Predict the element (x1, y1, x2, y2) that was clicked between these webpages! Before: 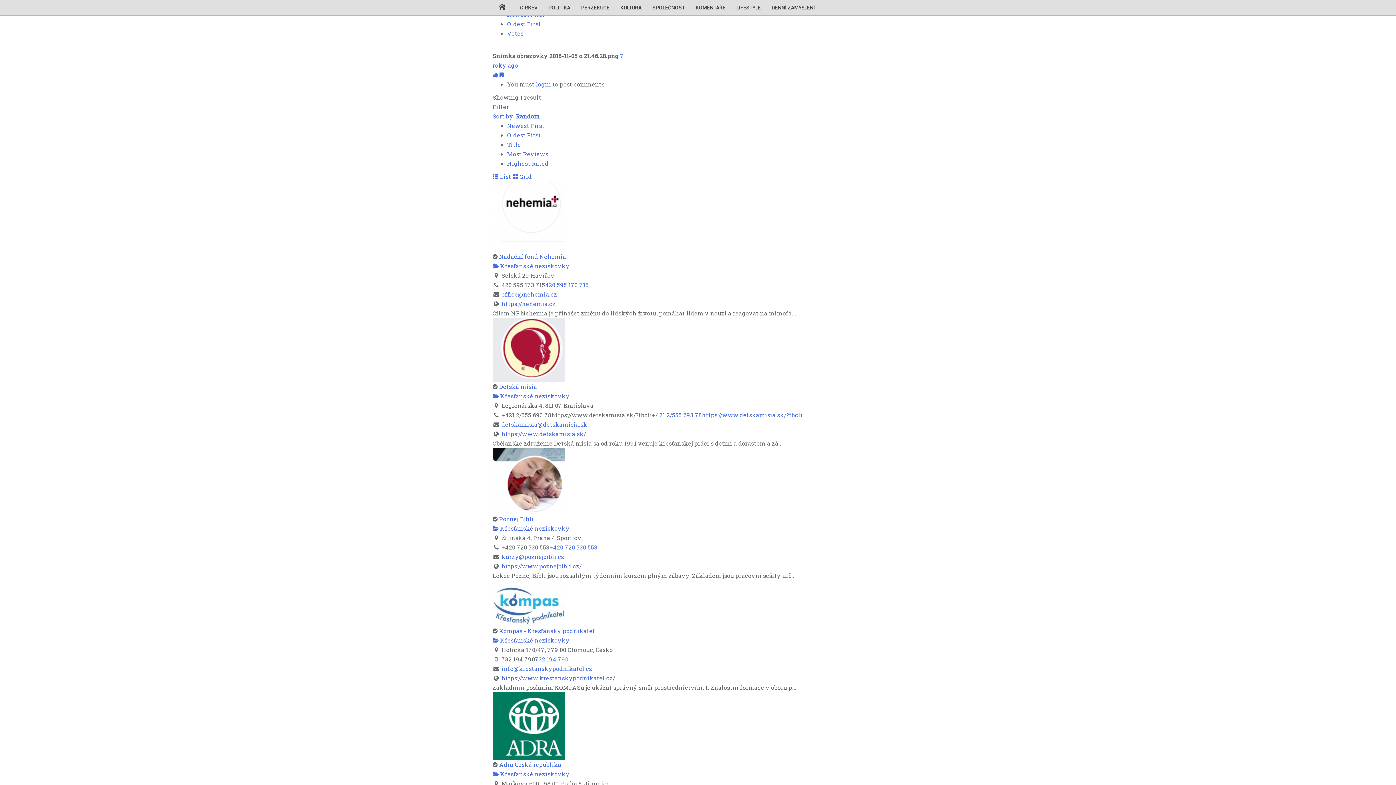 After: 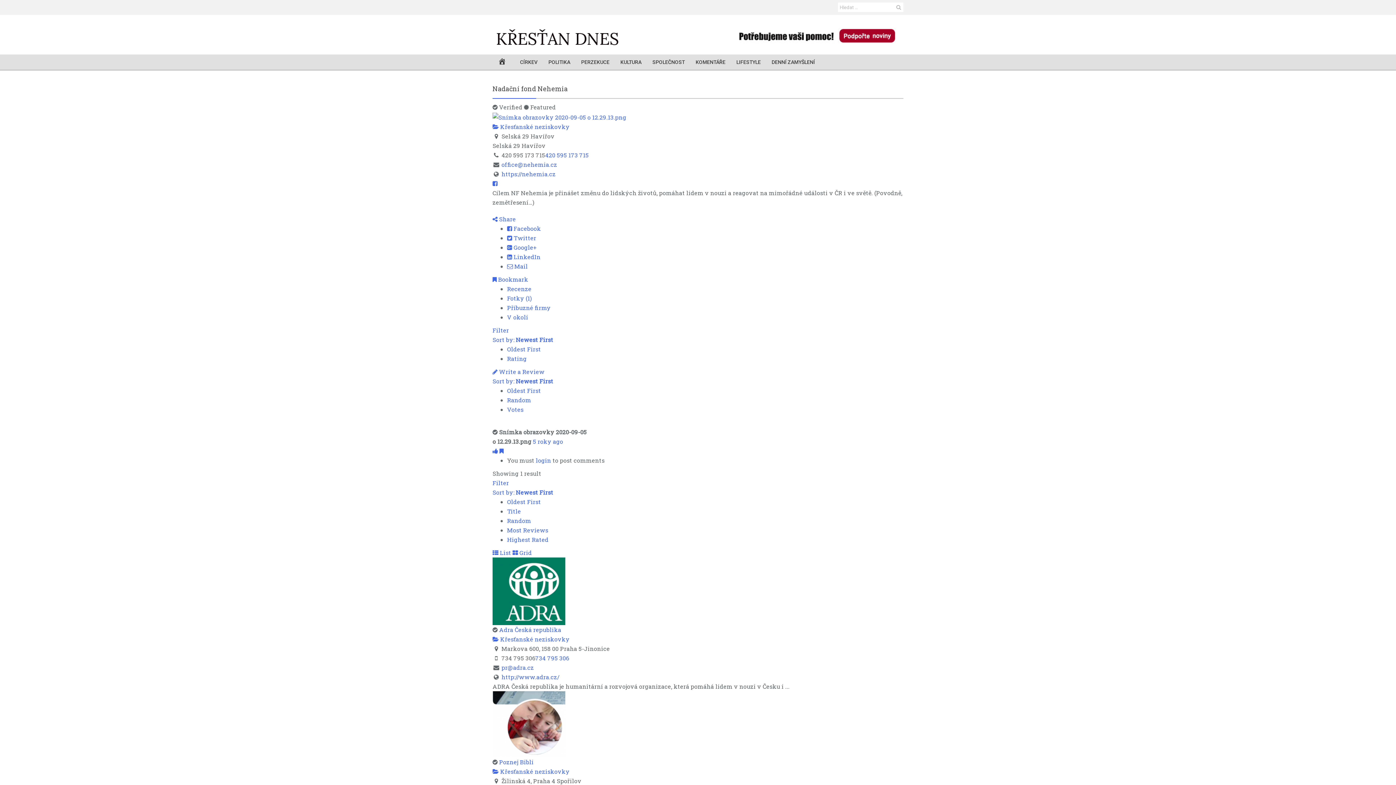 Action: label: Nadační fond Nehemia bbox: (499, 252, 566, 260)